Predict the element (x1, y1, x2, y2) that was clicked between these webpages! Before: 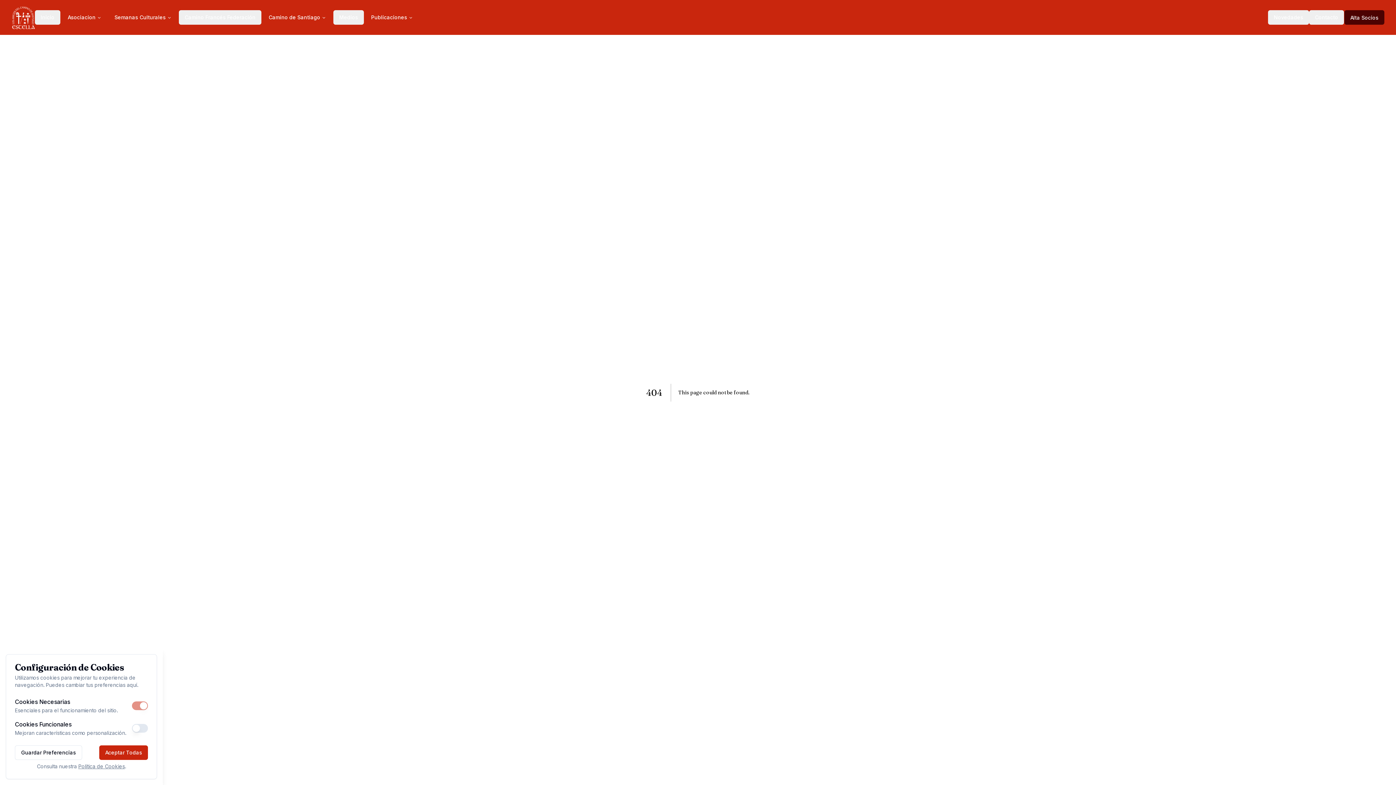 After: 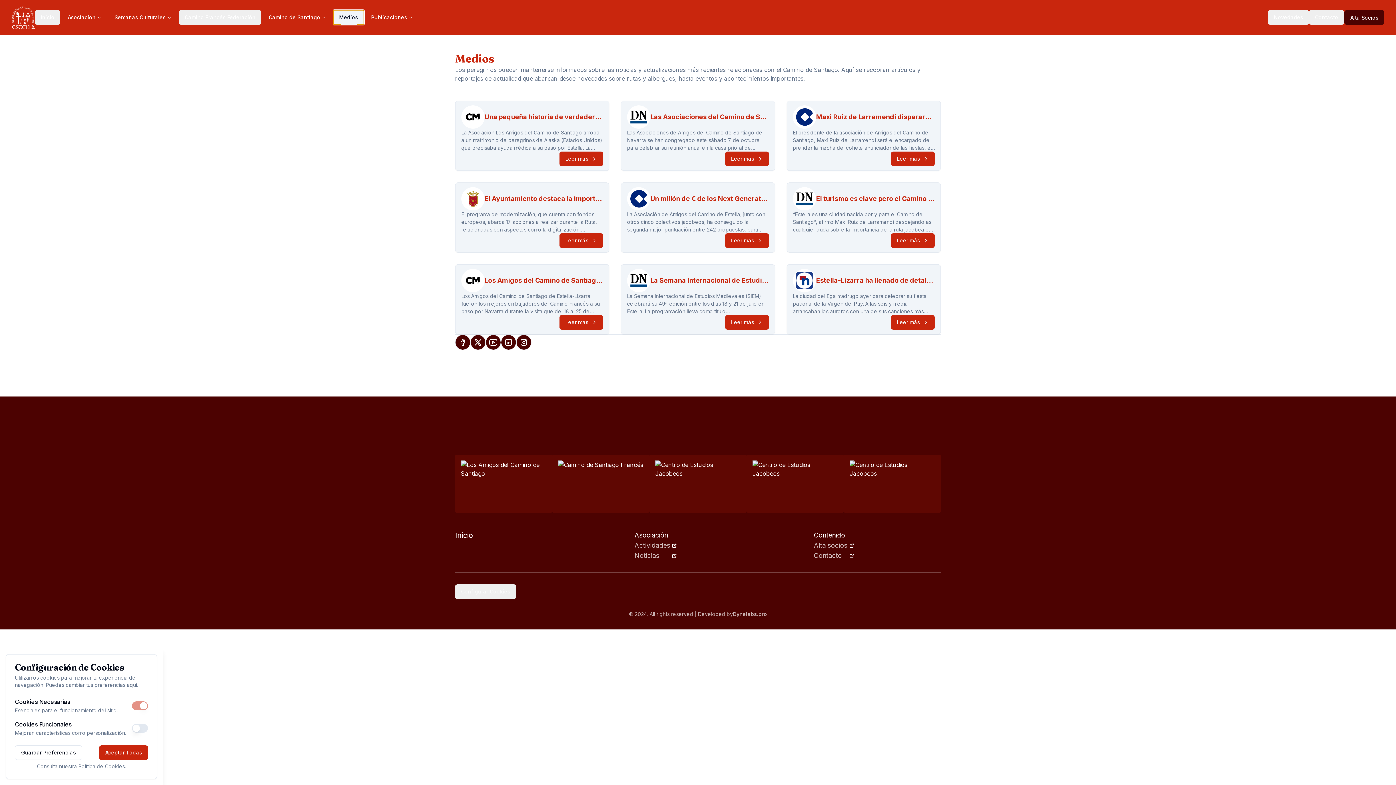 Action: label: Medios bbox: (333, 10, 364, 24)